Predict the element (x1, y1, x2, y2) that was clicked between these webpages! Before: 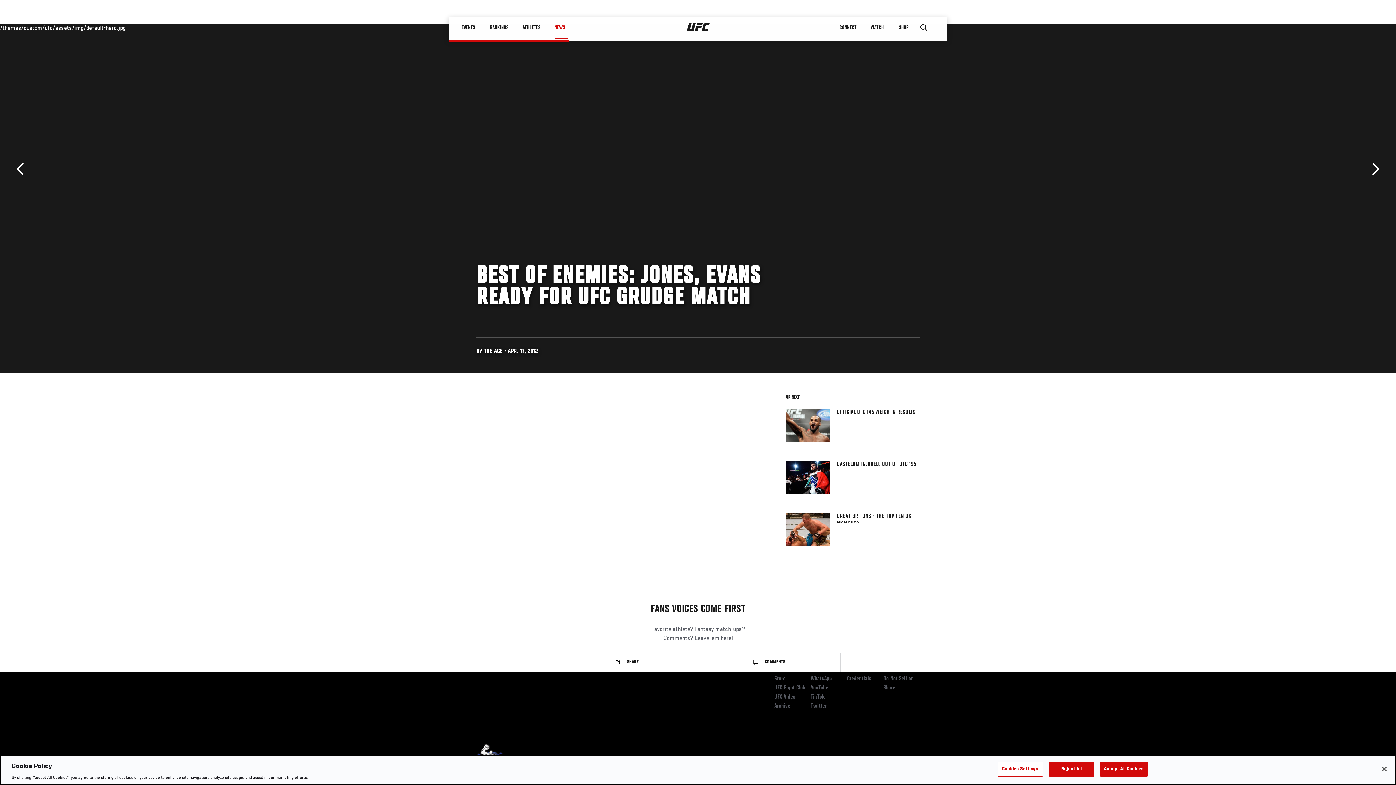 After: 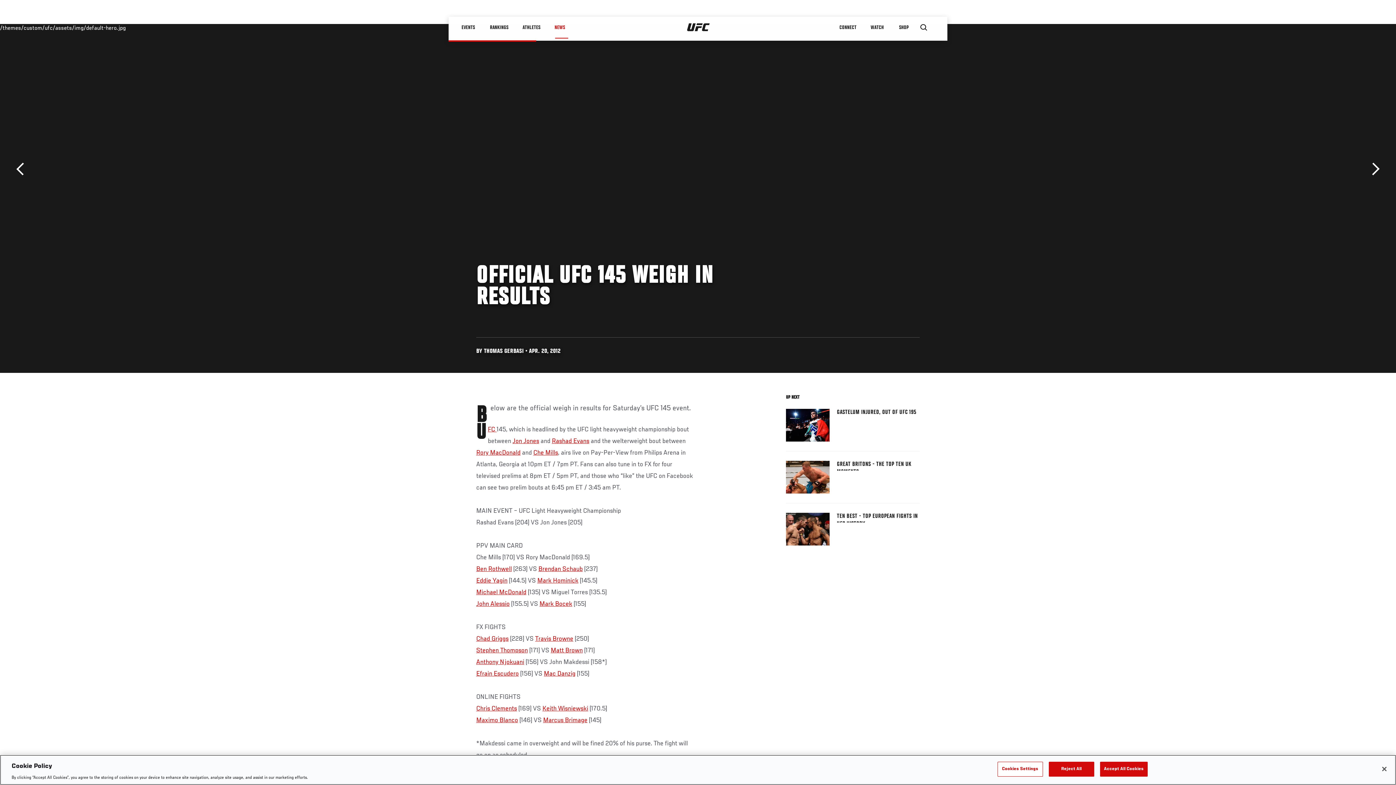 Action: label: OFFICIAL UFC 145 WEIGH IN RESULTS bbox: (837, 409, 920, 418)